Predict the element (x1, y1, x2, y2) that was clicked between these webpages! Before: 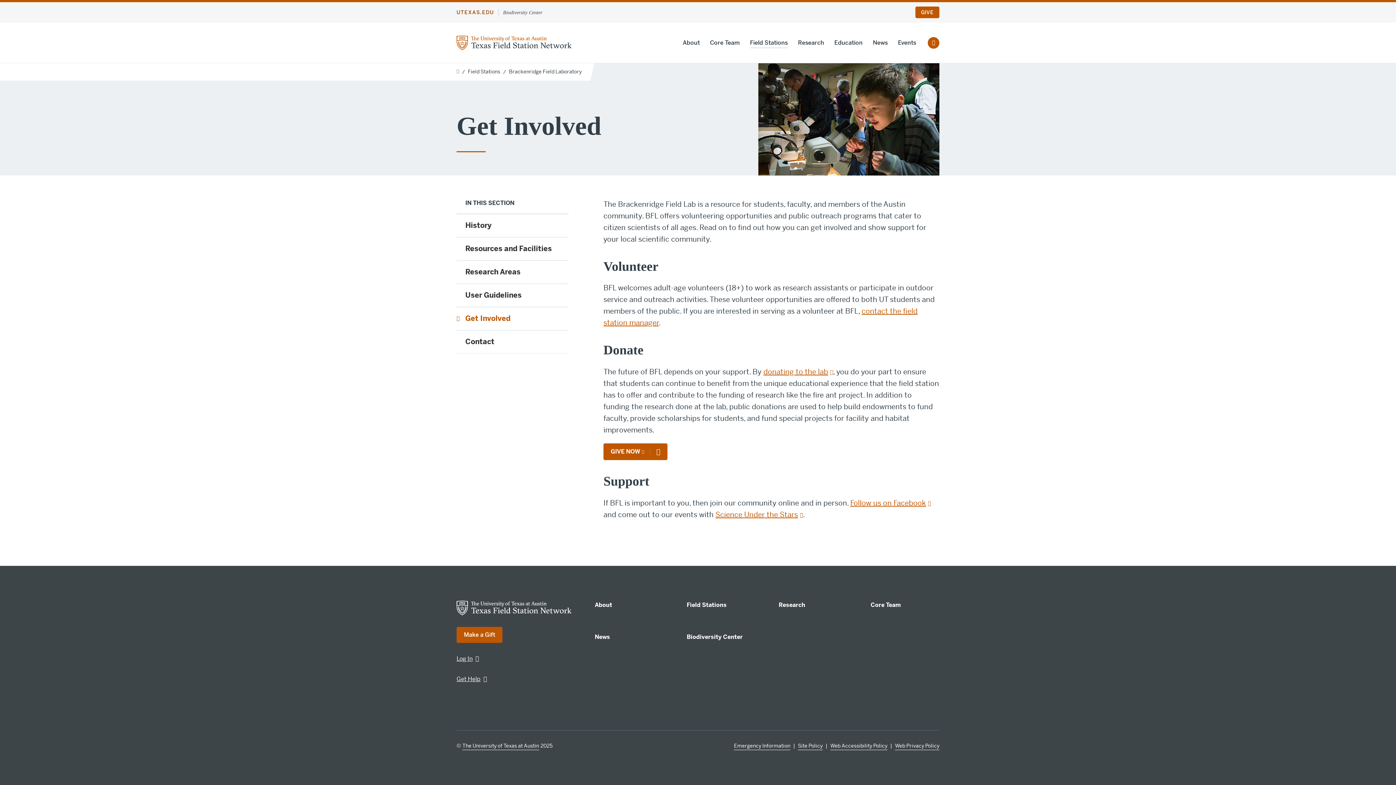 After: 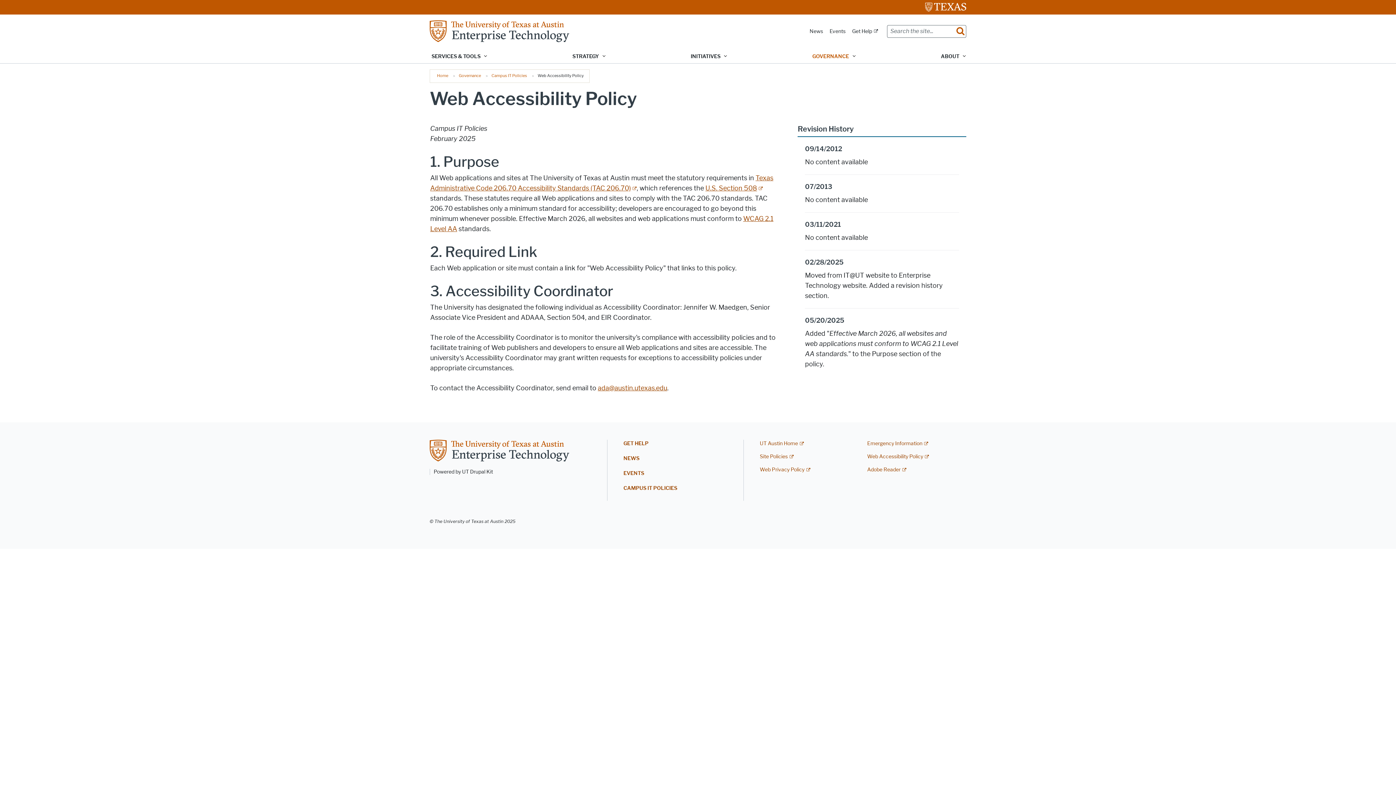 Action: bbox: (830, 742, 887, 750) label: Web Accessibility Policy